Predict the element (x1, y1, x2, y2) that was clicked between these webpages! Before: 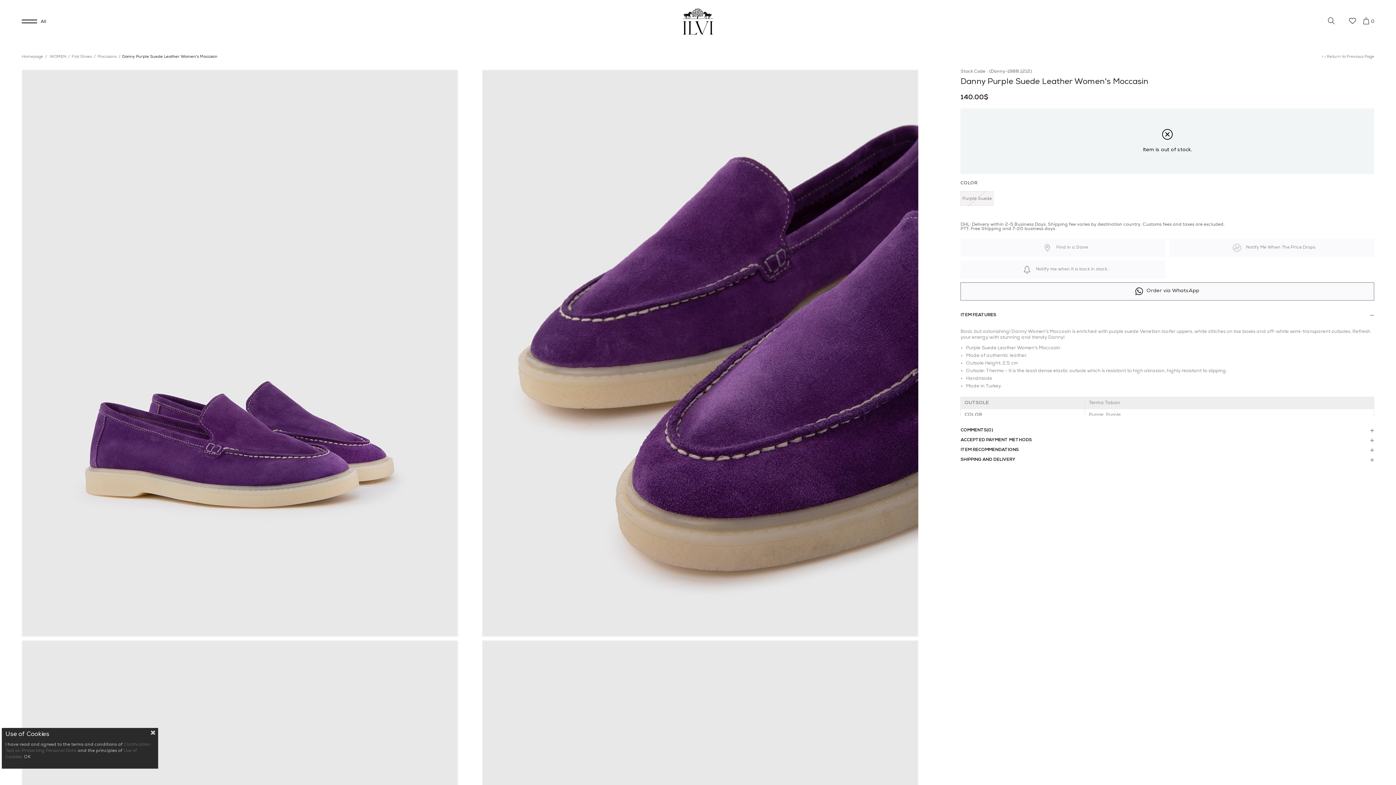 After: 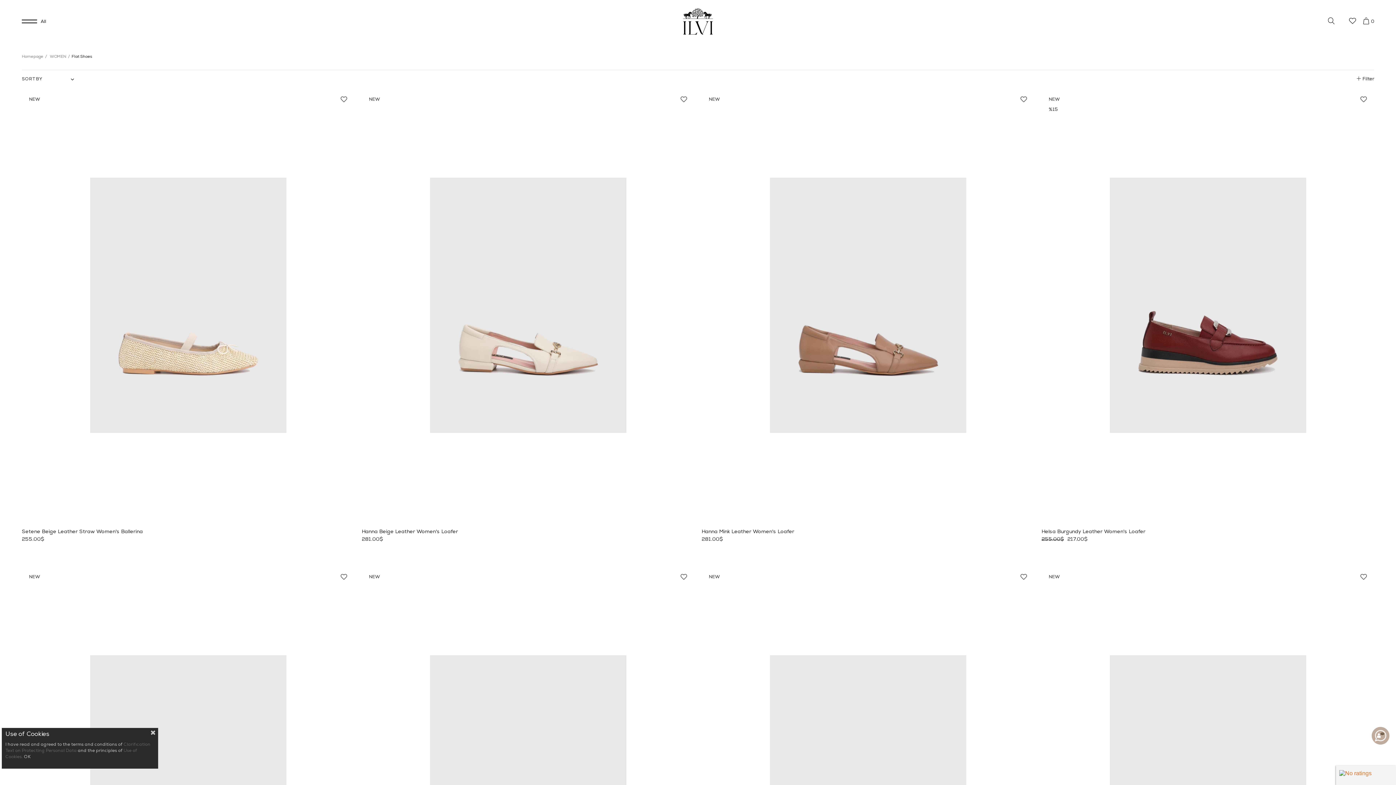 Action: label: Flat Shoes bbox: (71, 51, 92, 62)